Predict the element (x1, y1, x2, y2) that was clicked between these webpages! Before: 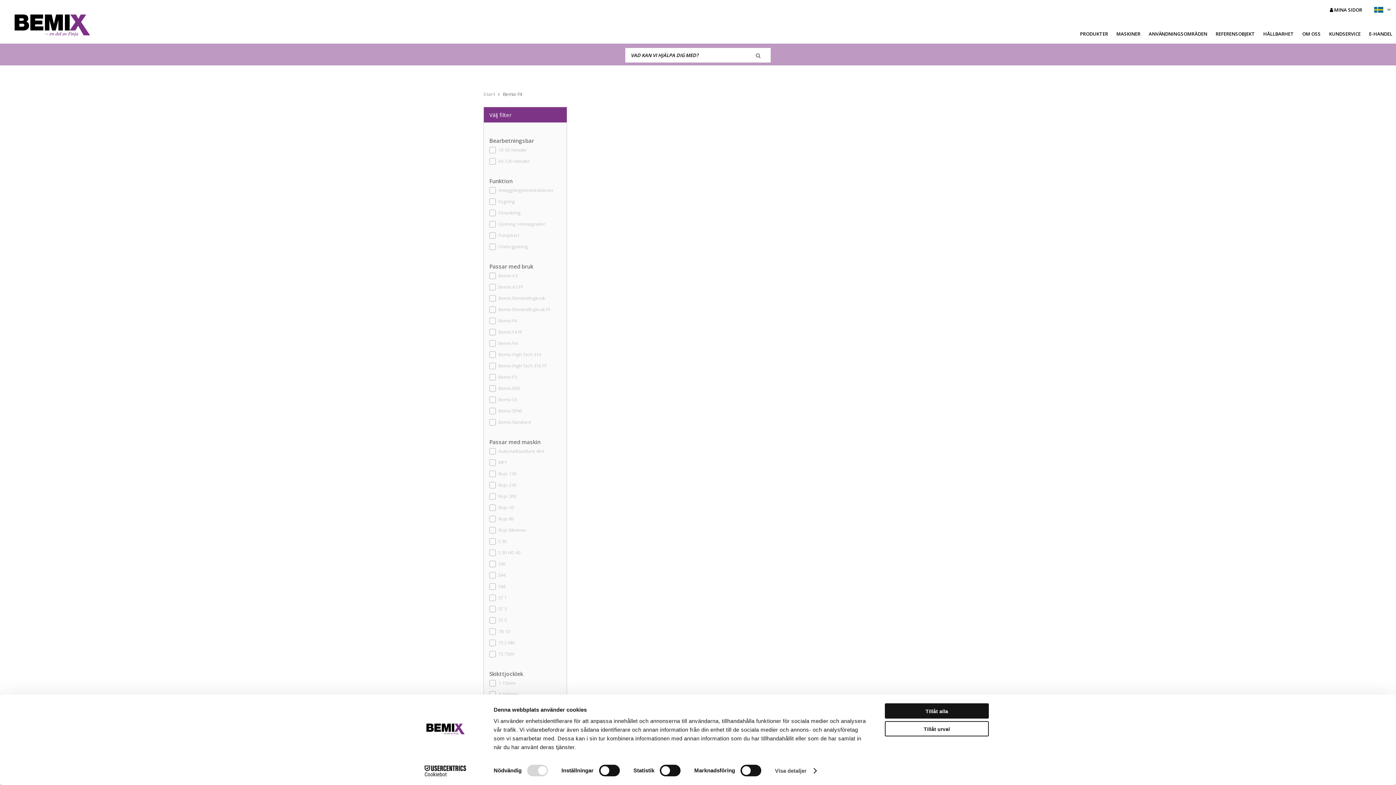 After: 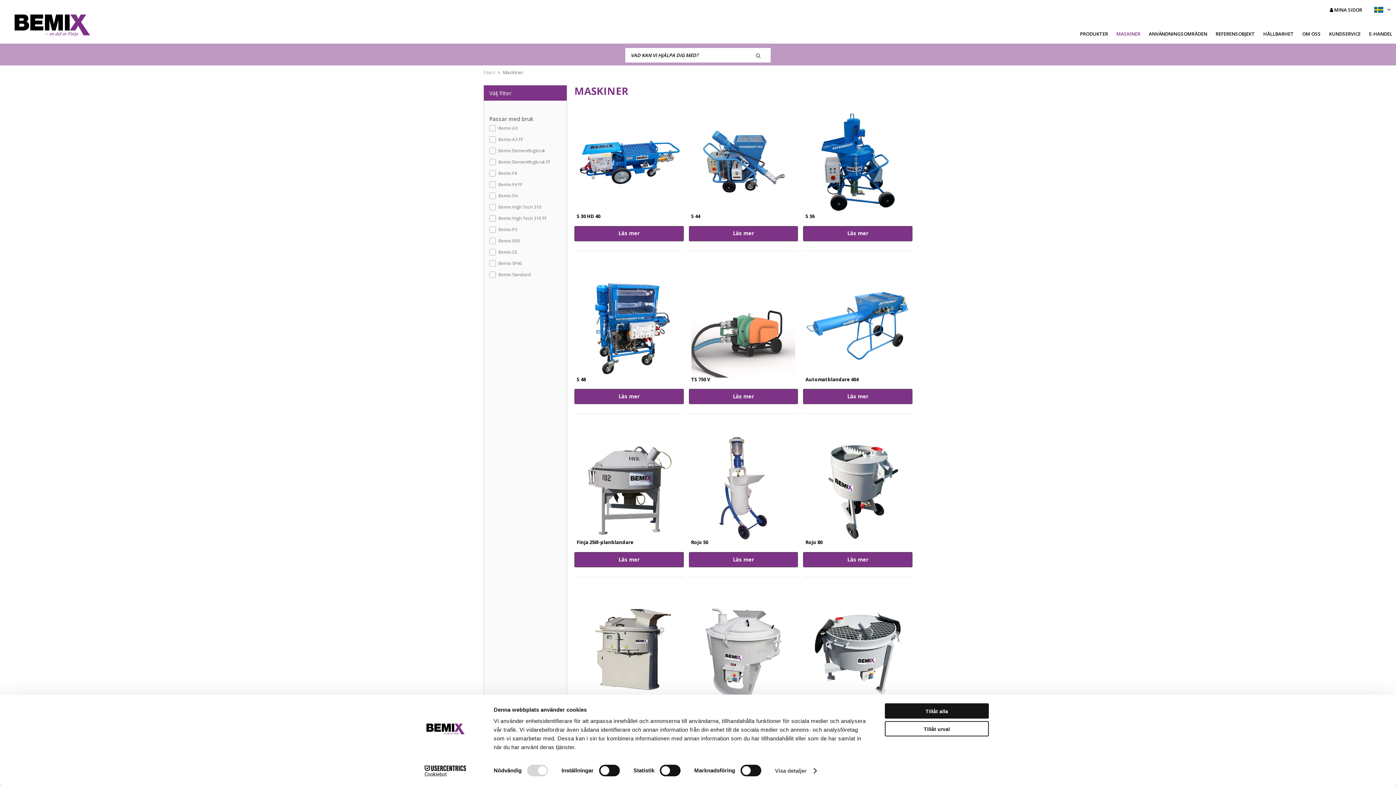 Action: label: MASKINER bbox: (1113, 24, 1144, 43)